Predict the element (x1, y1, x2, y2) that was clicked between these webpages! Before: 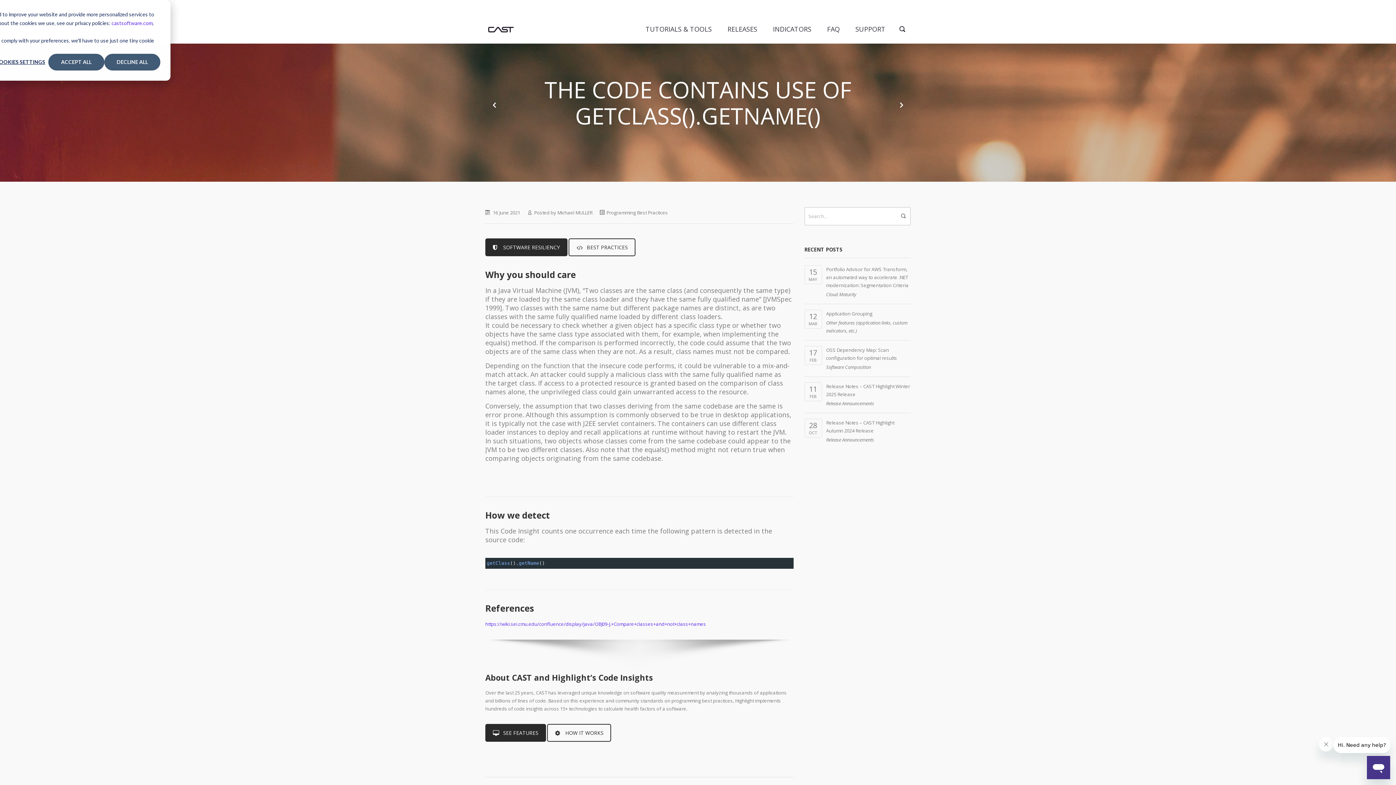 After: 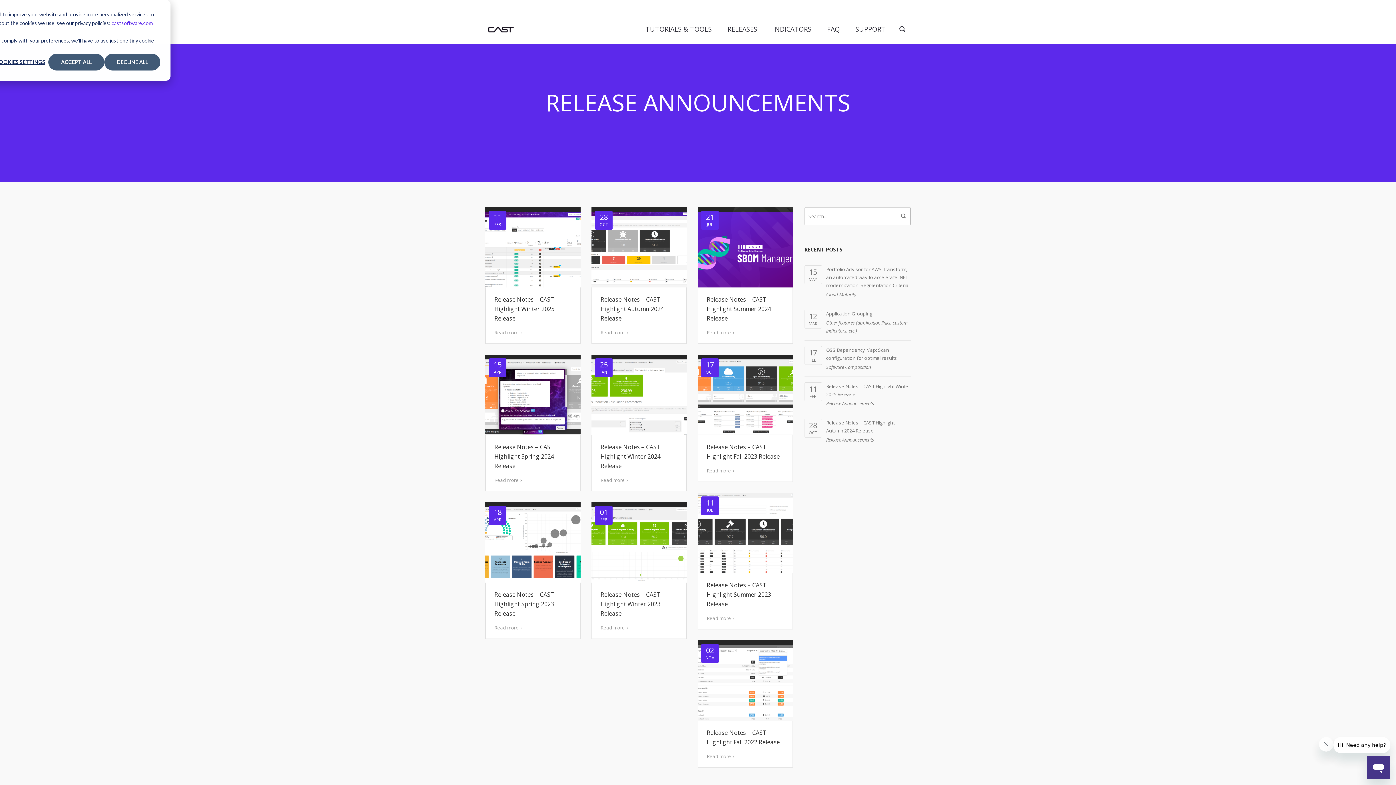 Action: bbox: (826, 436, 874, 444) label: Release Announcements